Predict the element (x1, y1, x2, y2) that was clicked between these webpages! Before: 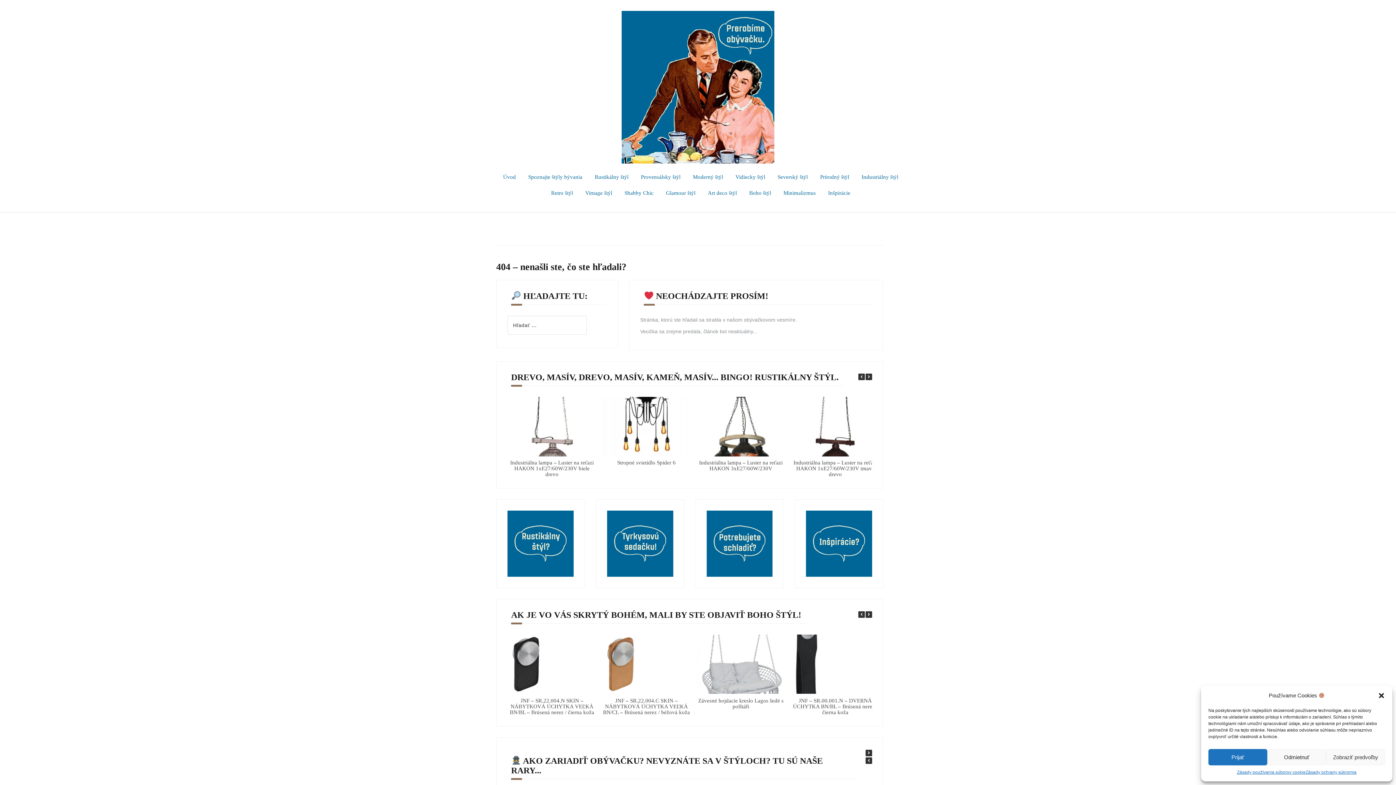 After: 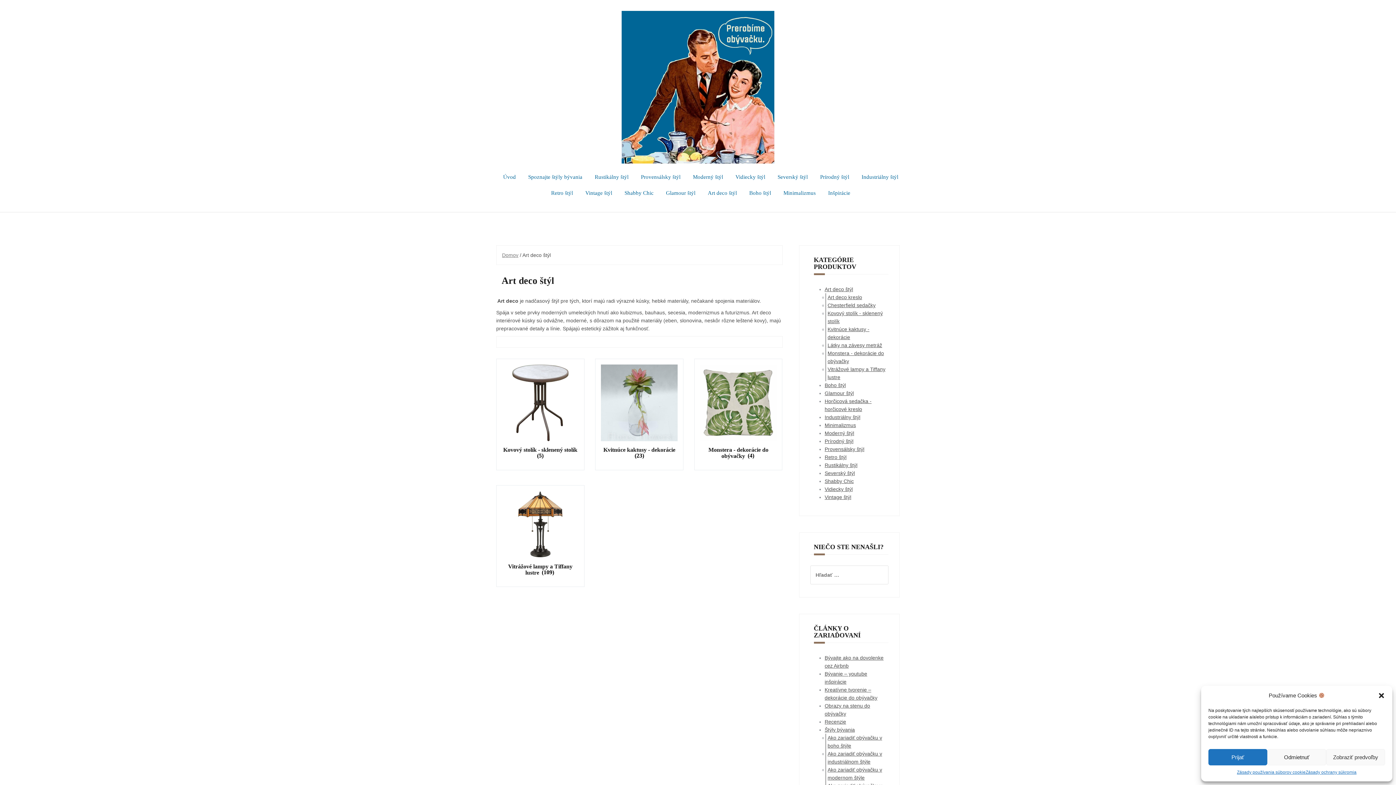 Action: label: Art deco štýl bbox: (708, 188, 737, 197)